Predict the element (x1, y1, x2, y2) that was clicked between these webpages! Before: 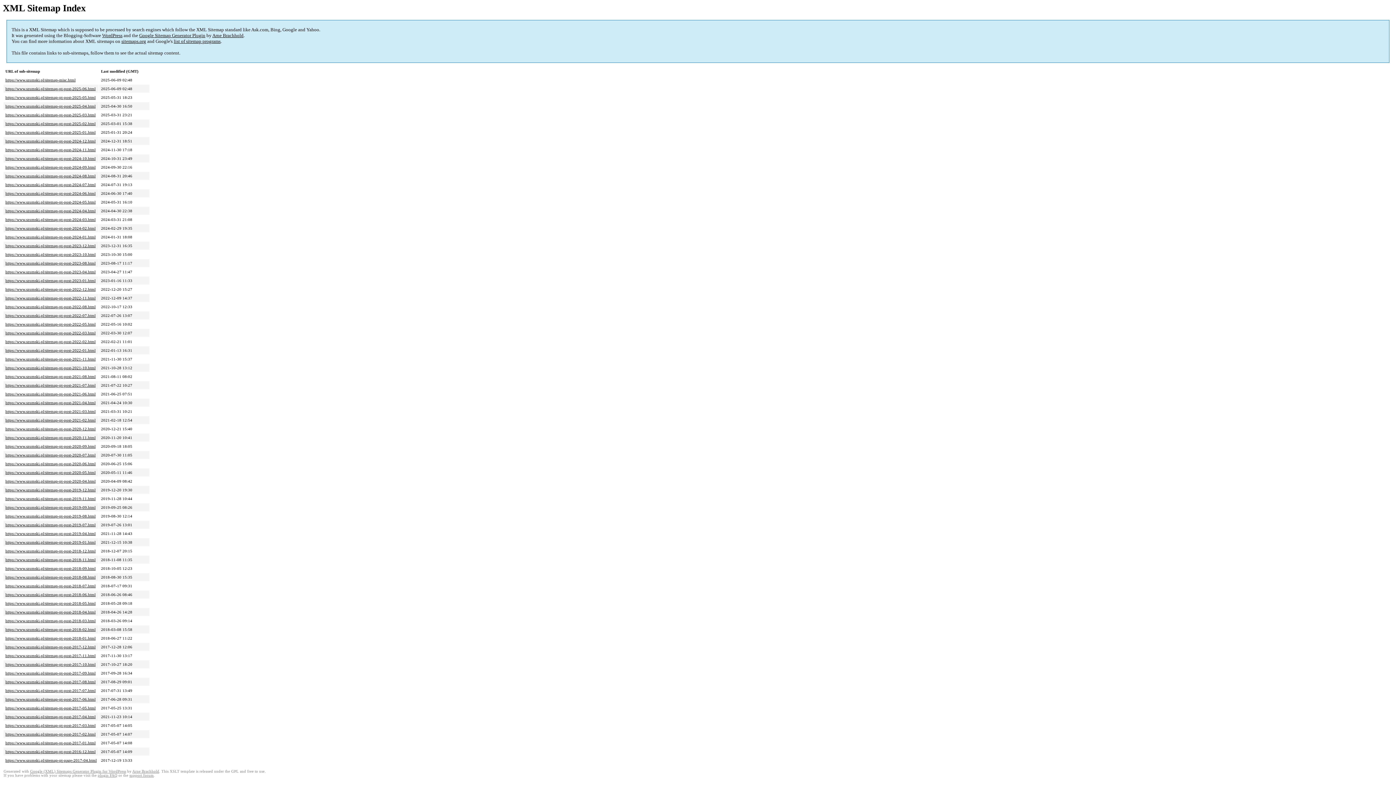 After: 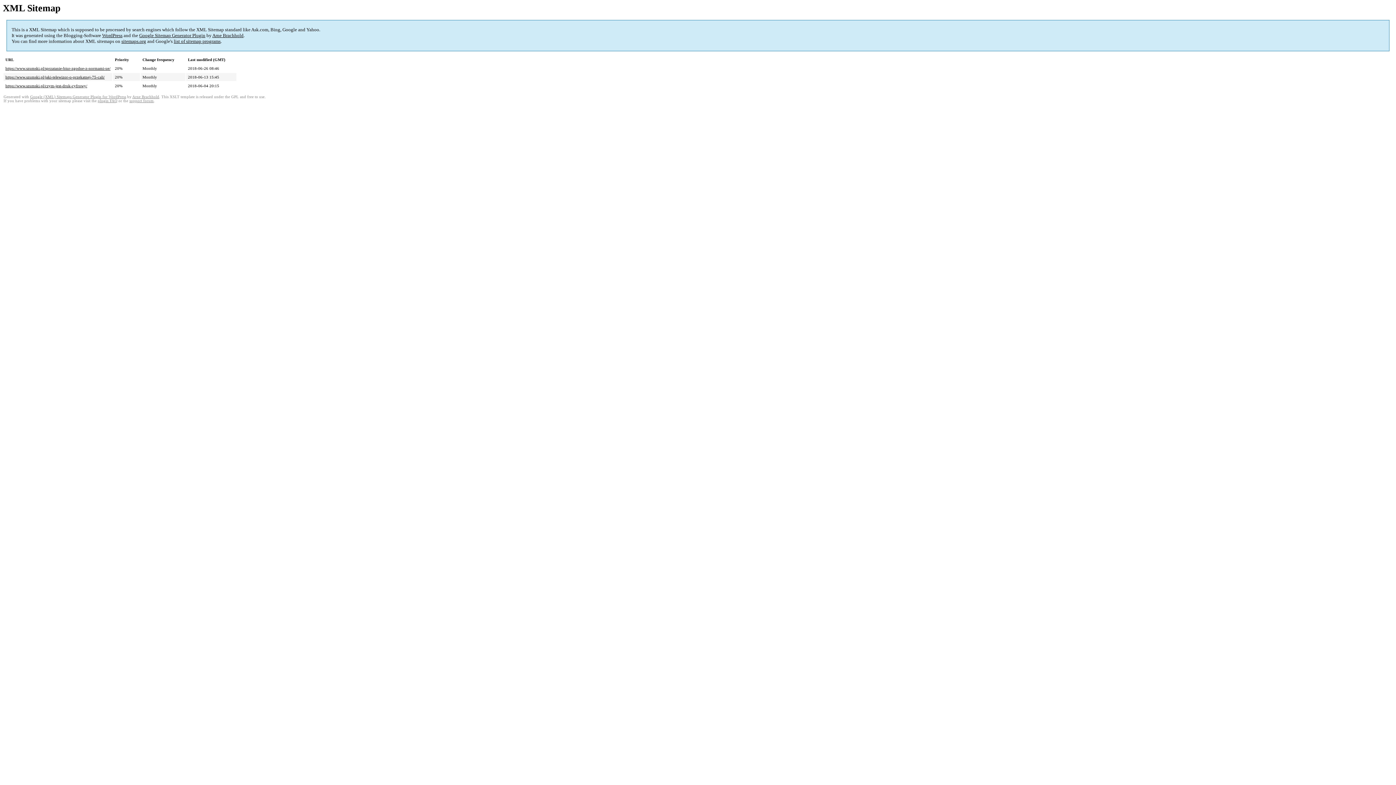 Action: label: https://www.szumski.pl/sitemap-pt-post-2018-06.html bbox: (5, 592, 95, 597)